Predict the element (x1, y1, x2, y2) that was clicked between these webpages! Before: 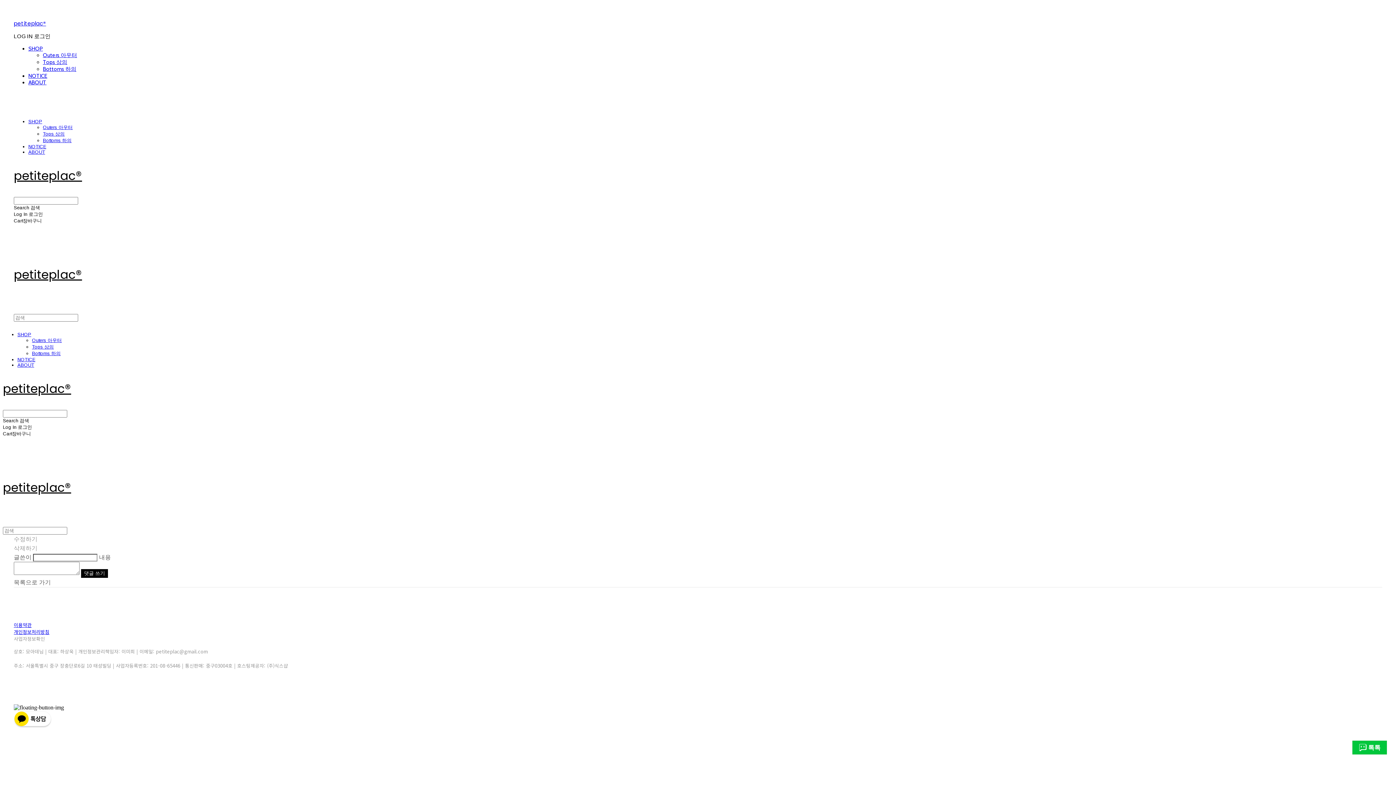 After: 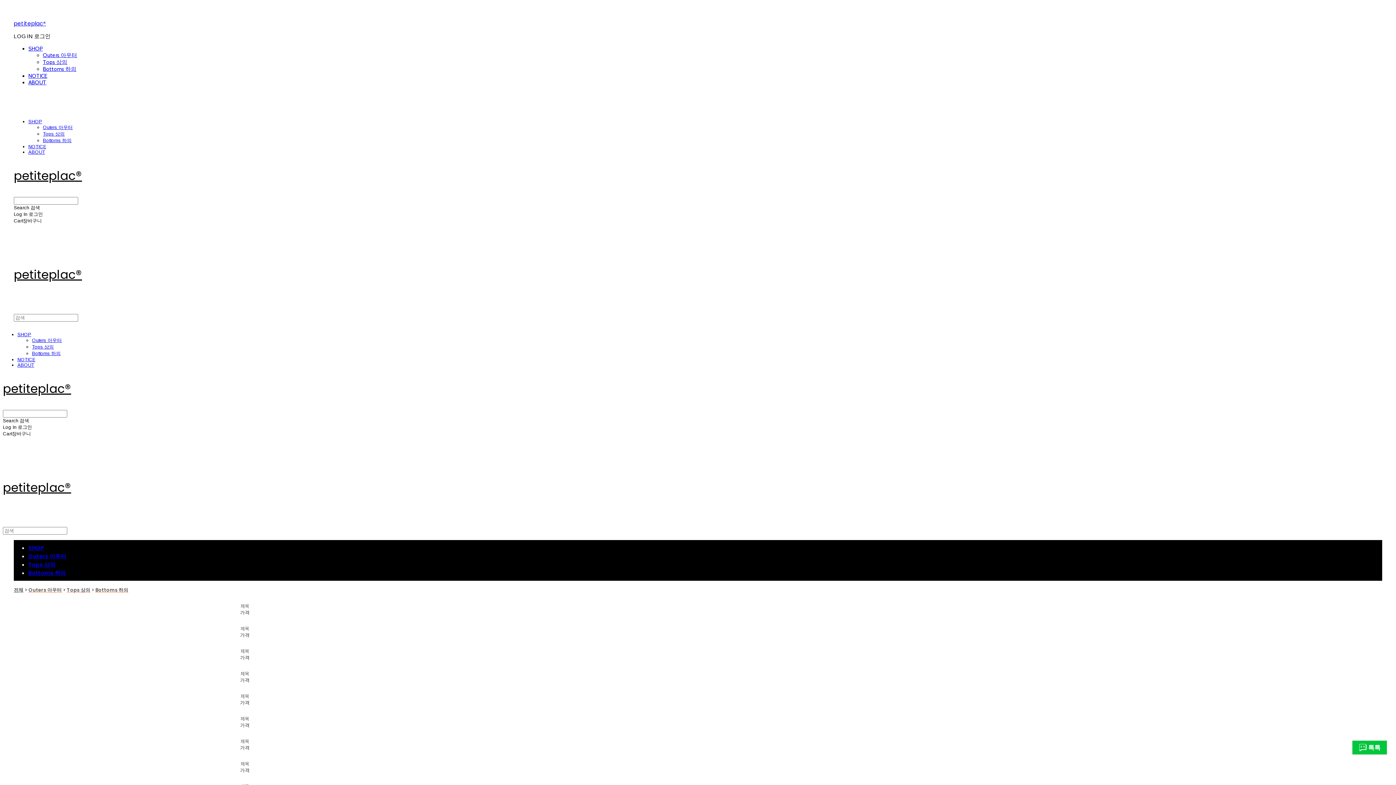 Action: label: Bottoms 하의 bbox: (42, 137, 71, 143)